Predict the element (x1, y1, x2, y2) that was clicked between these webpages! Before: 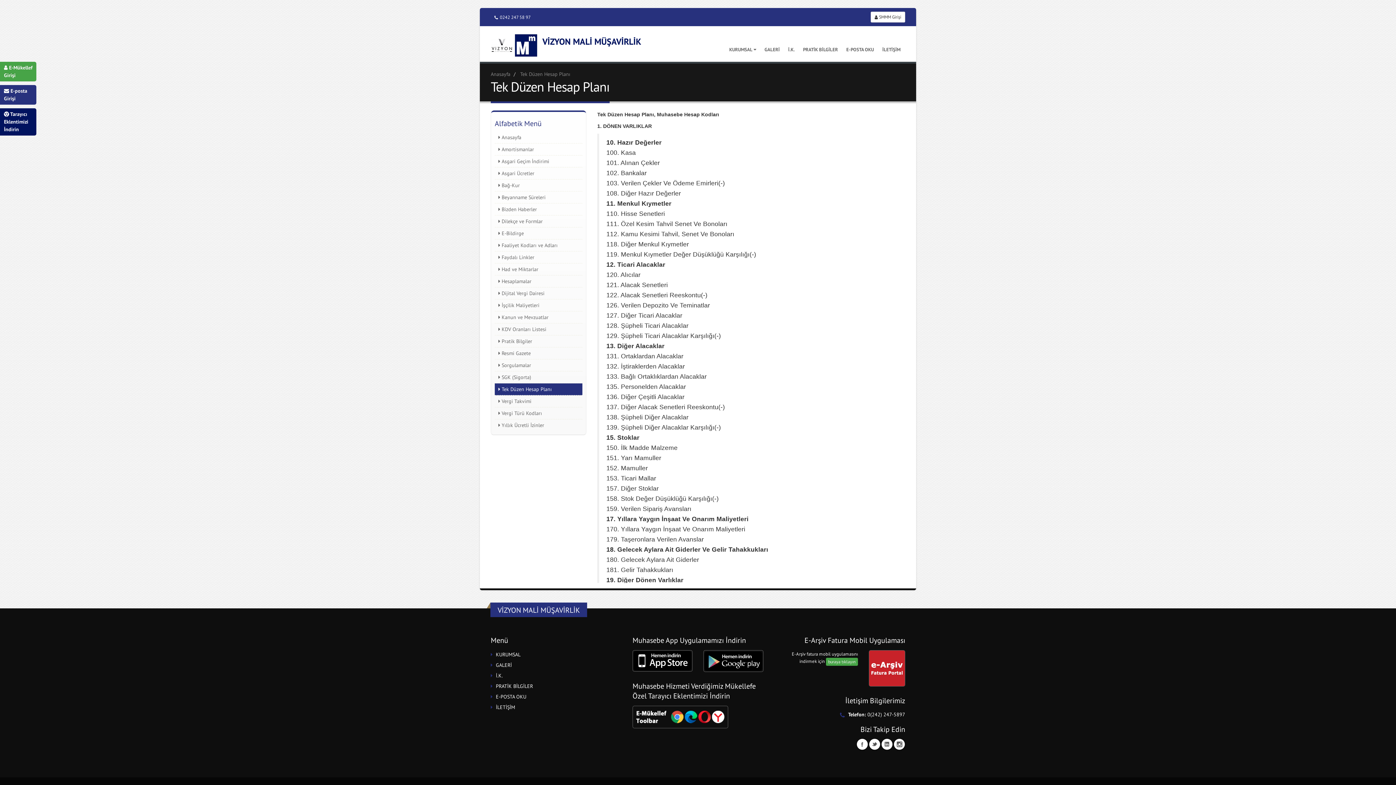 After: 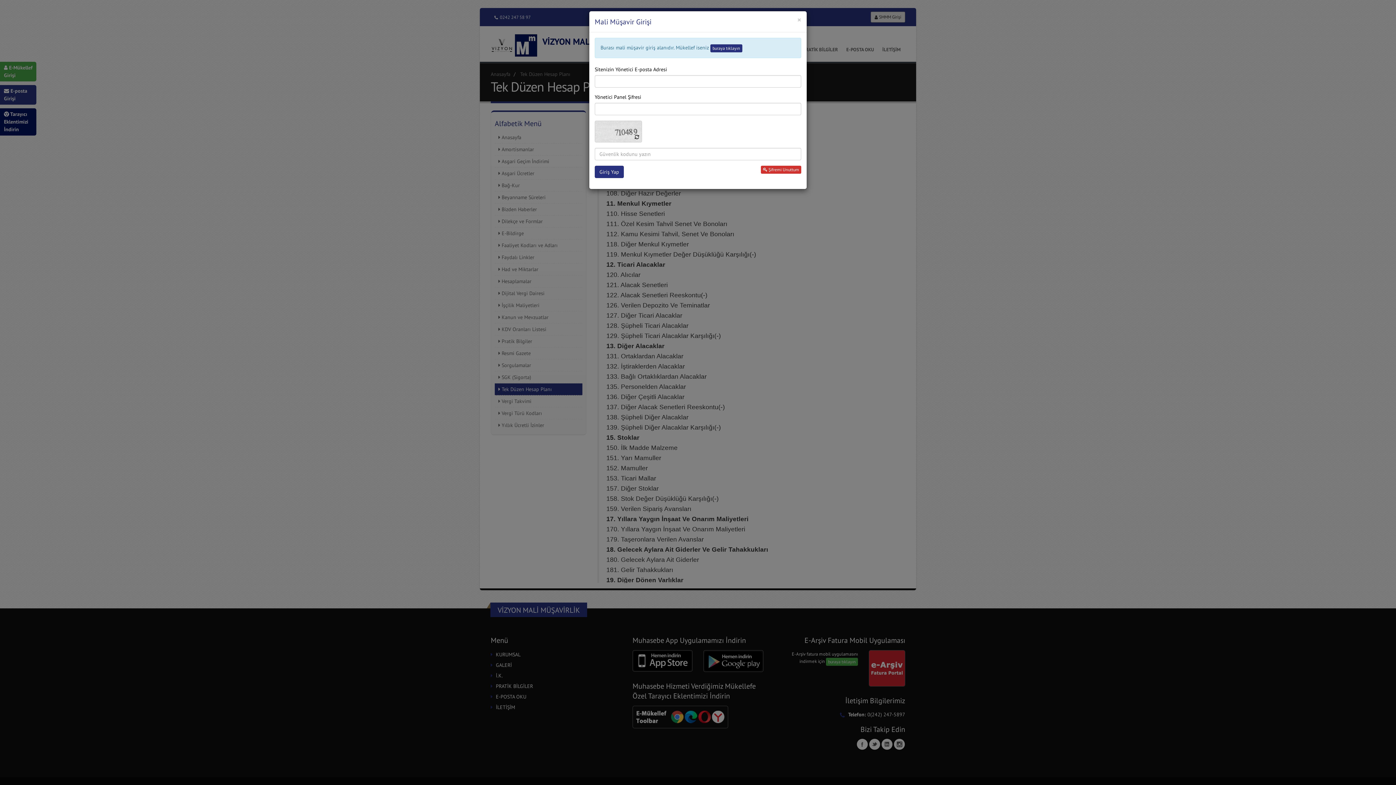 Action: bbox: (870, 11, 905, 22) label:  SMMM Girişi